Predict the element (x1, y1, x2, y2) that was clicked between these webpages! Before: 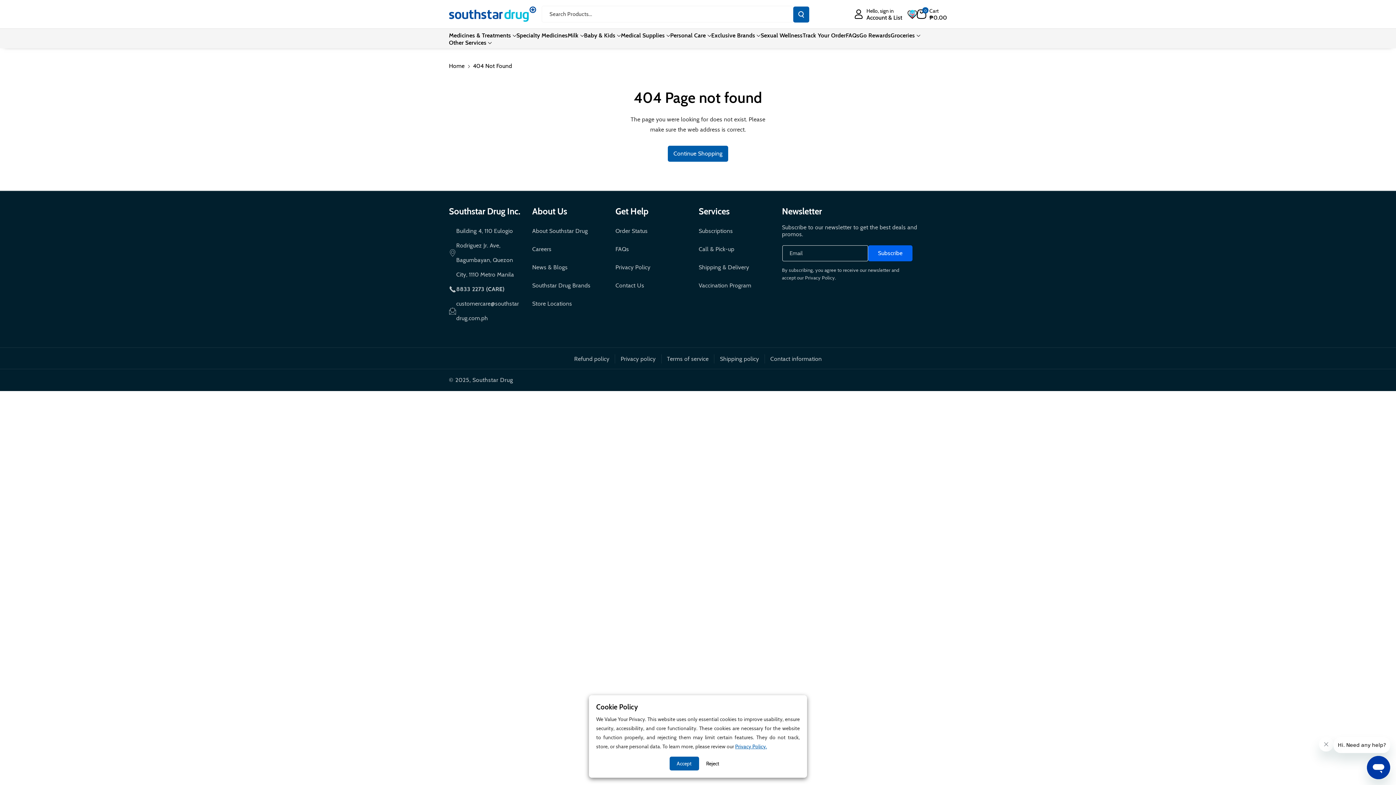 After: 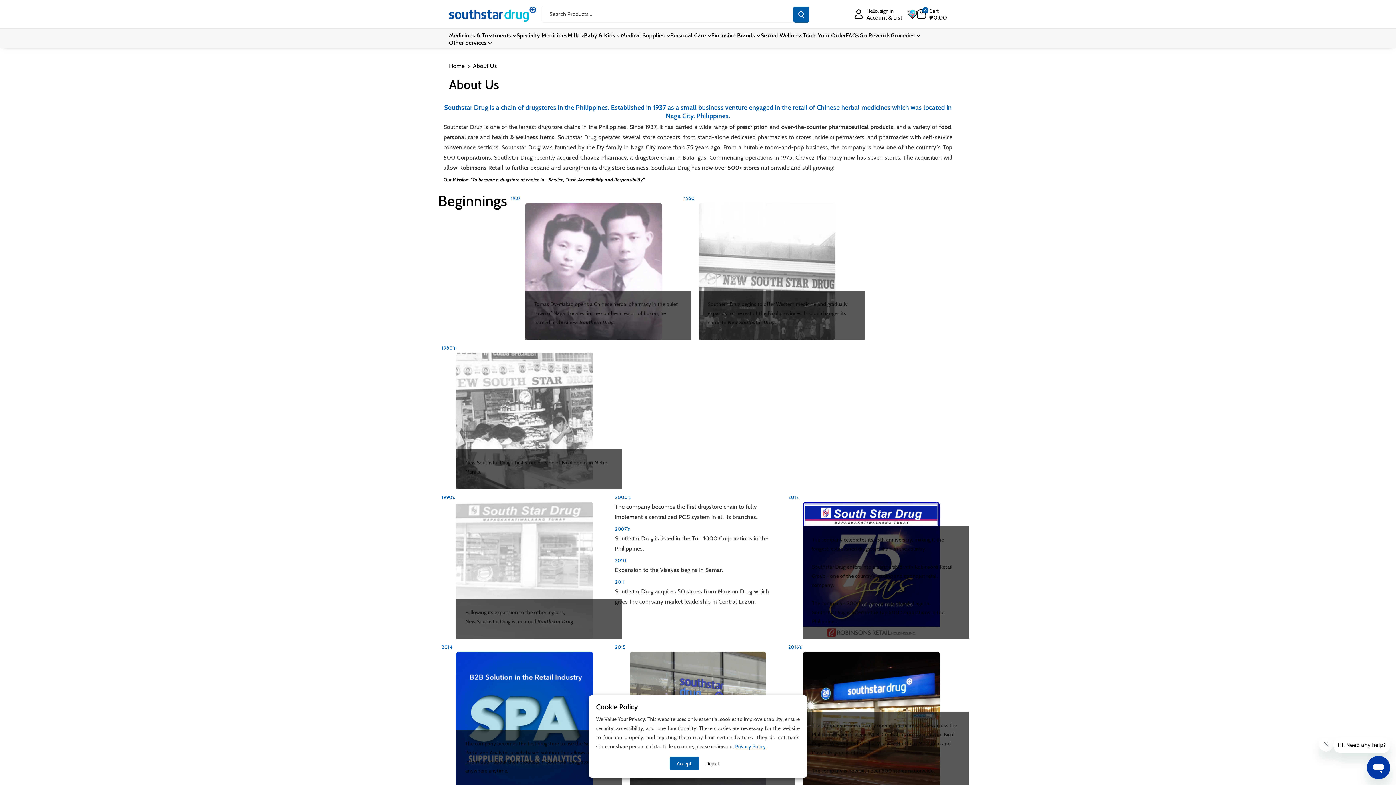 Action: bbox: (532, 224, 588, 240) label: About Southstar Drug